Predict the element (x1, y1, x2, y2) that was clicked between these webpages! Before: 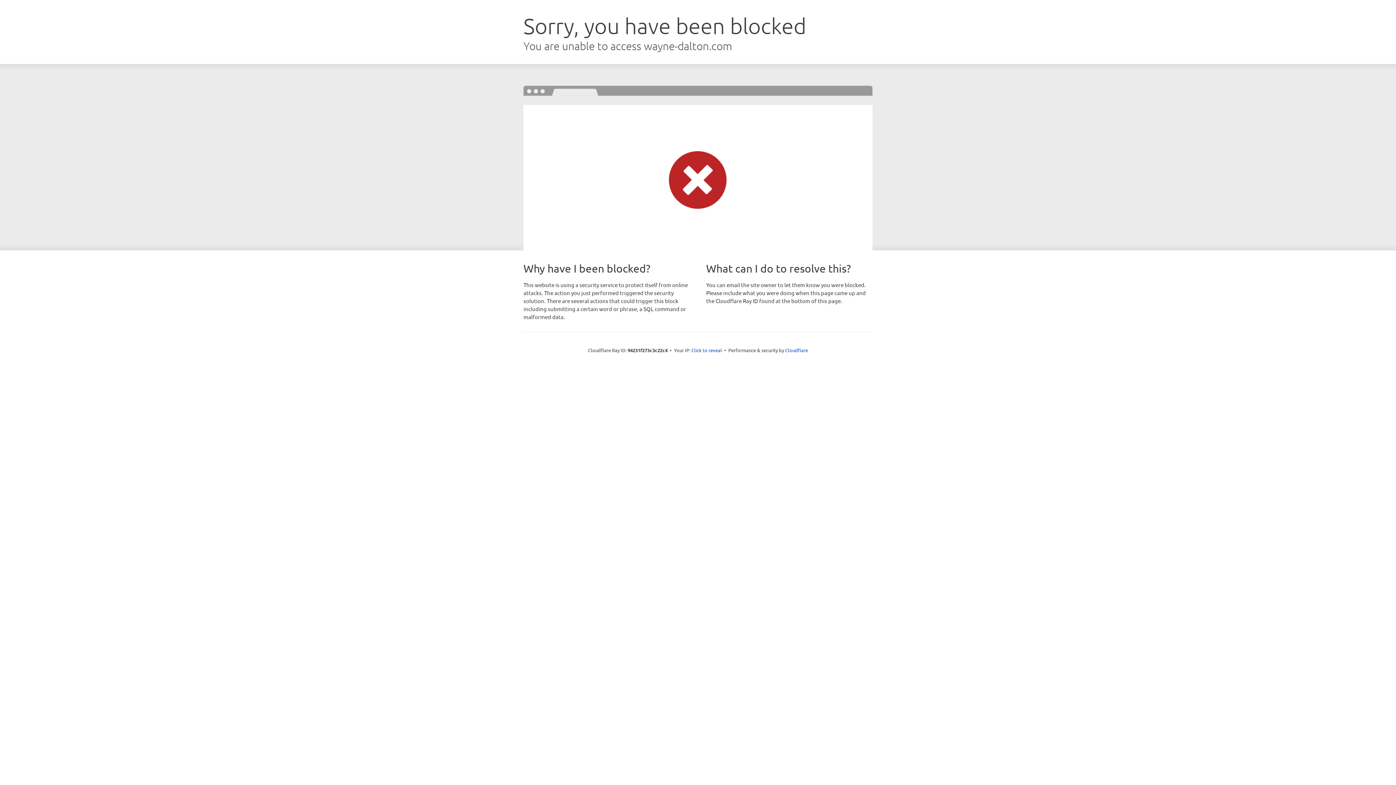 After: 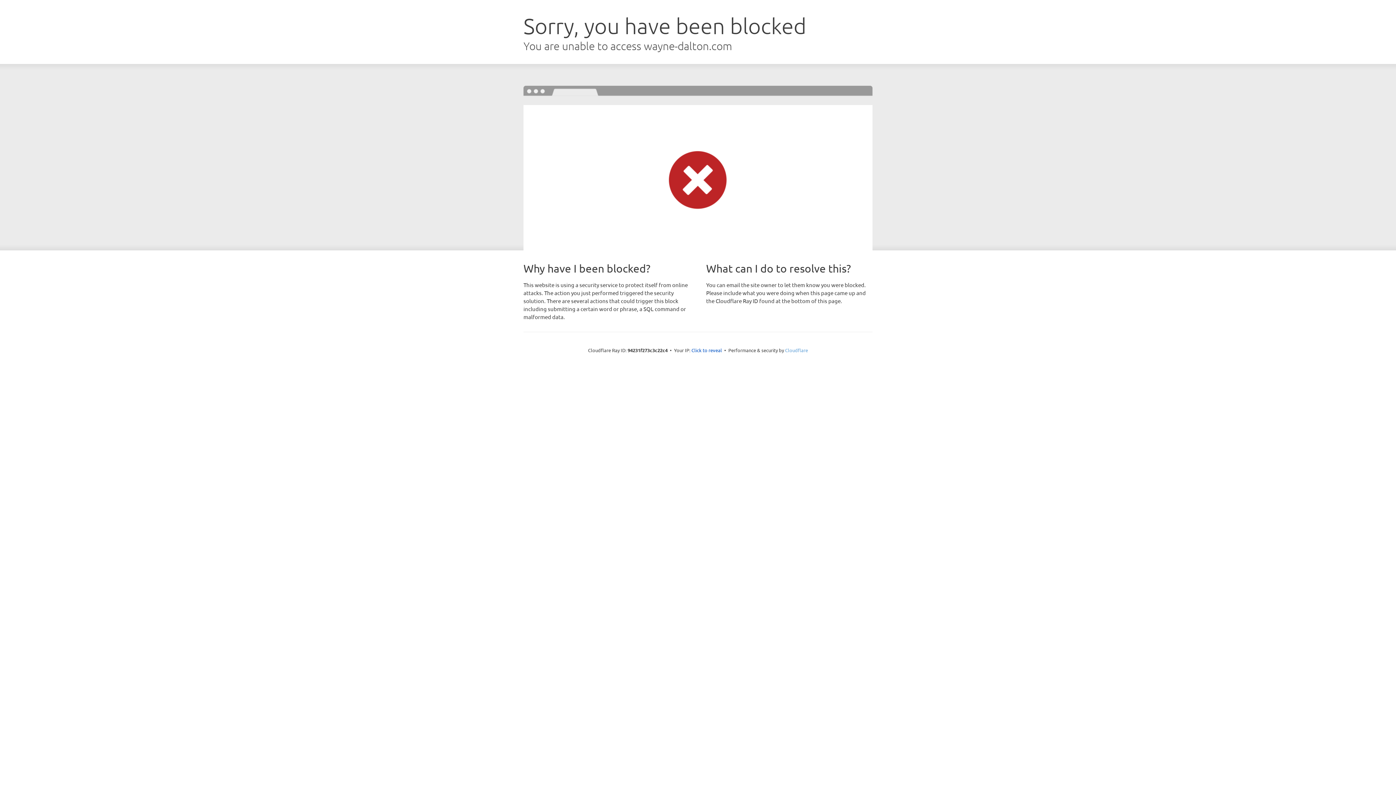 Action: label: Cloudflare bbox: (785, 347, 808, 353)